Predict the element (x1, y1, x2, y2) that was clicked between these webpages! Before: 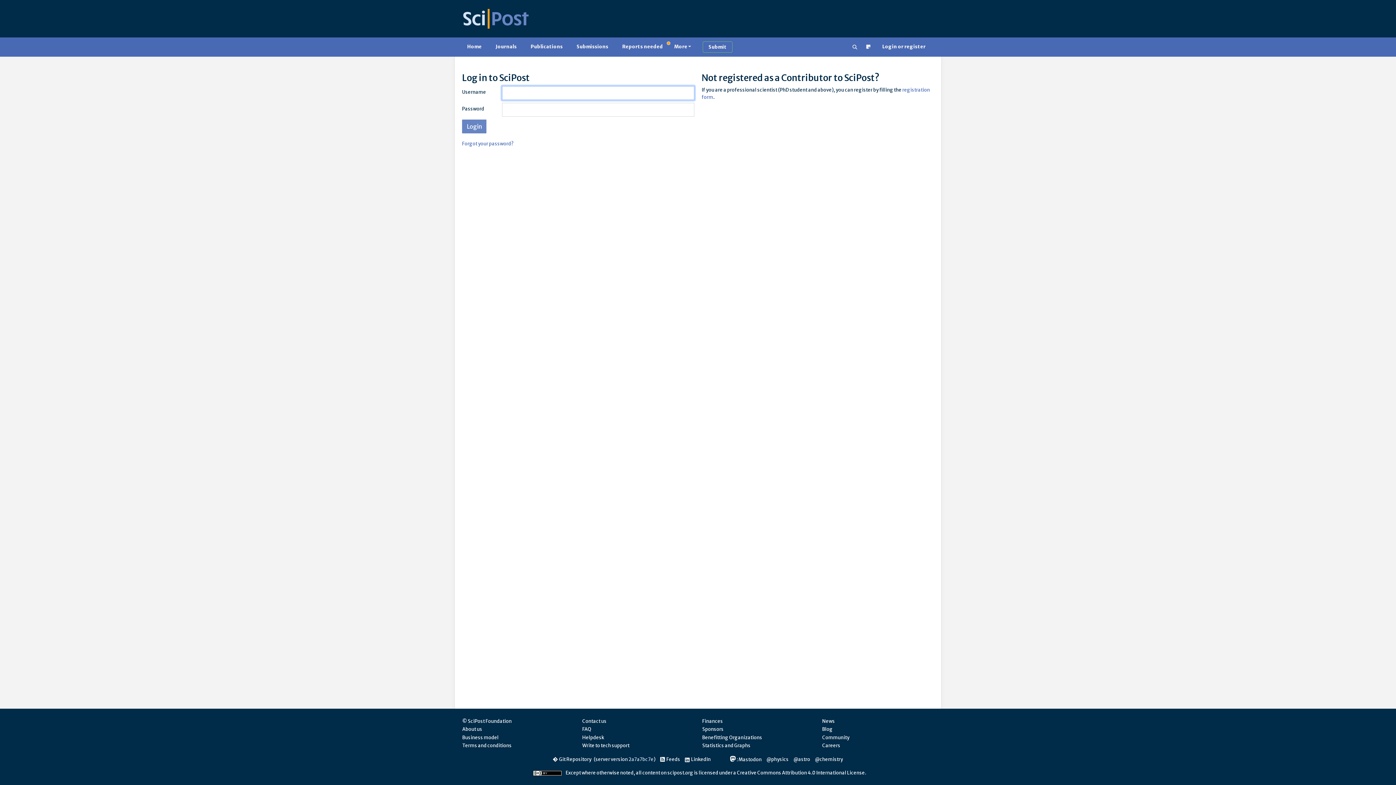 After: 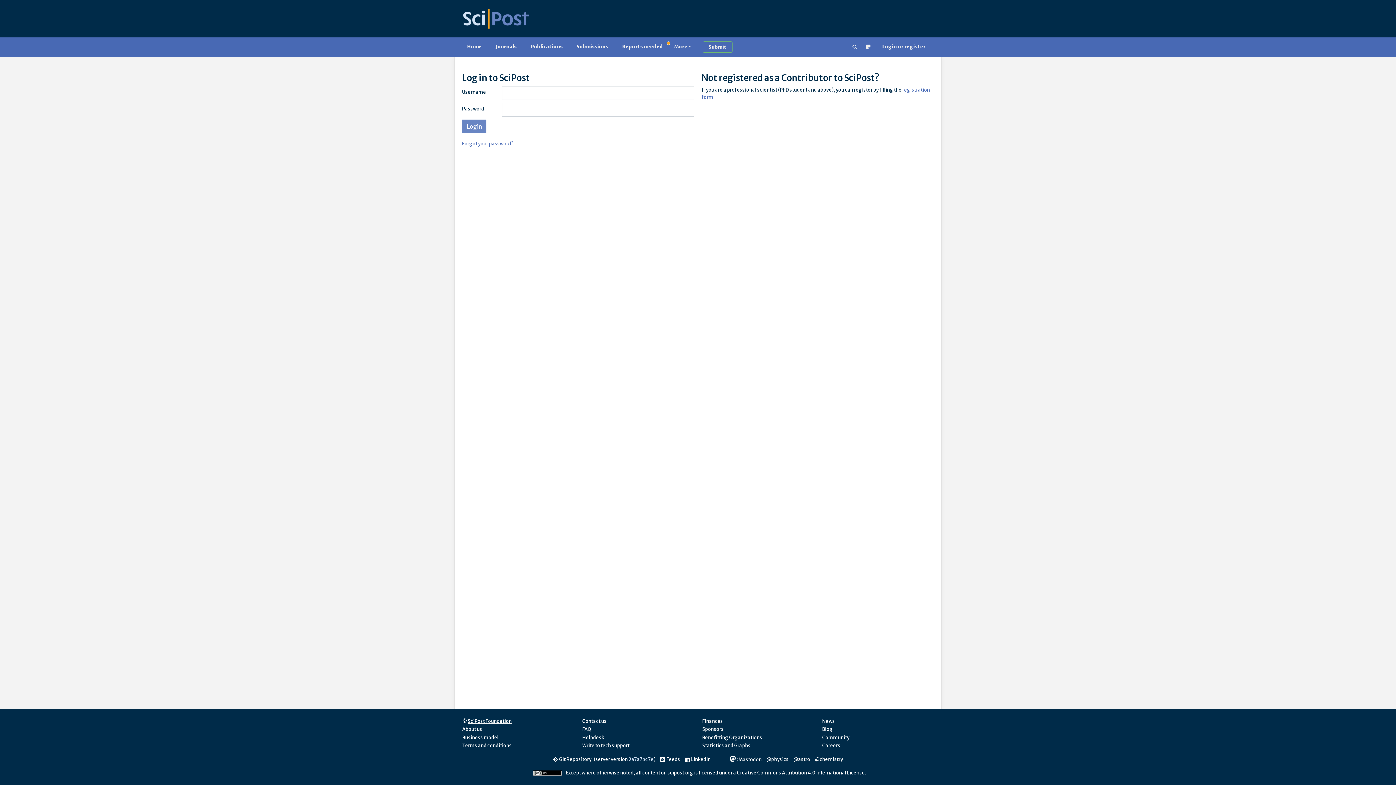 Action: label: SciPost Foundation bbox: (467, 718, 511, 724)